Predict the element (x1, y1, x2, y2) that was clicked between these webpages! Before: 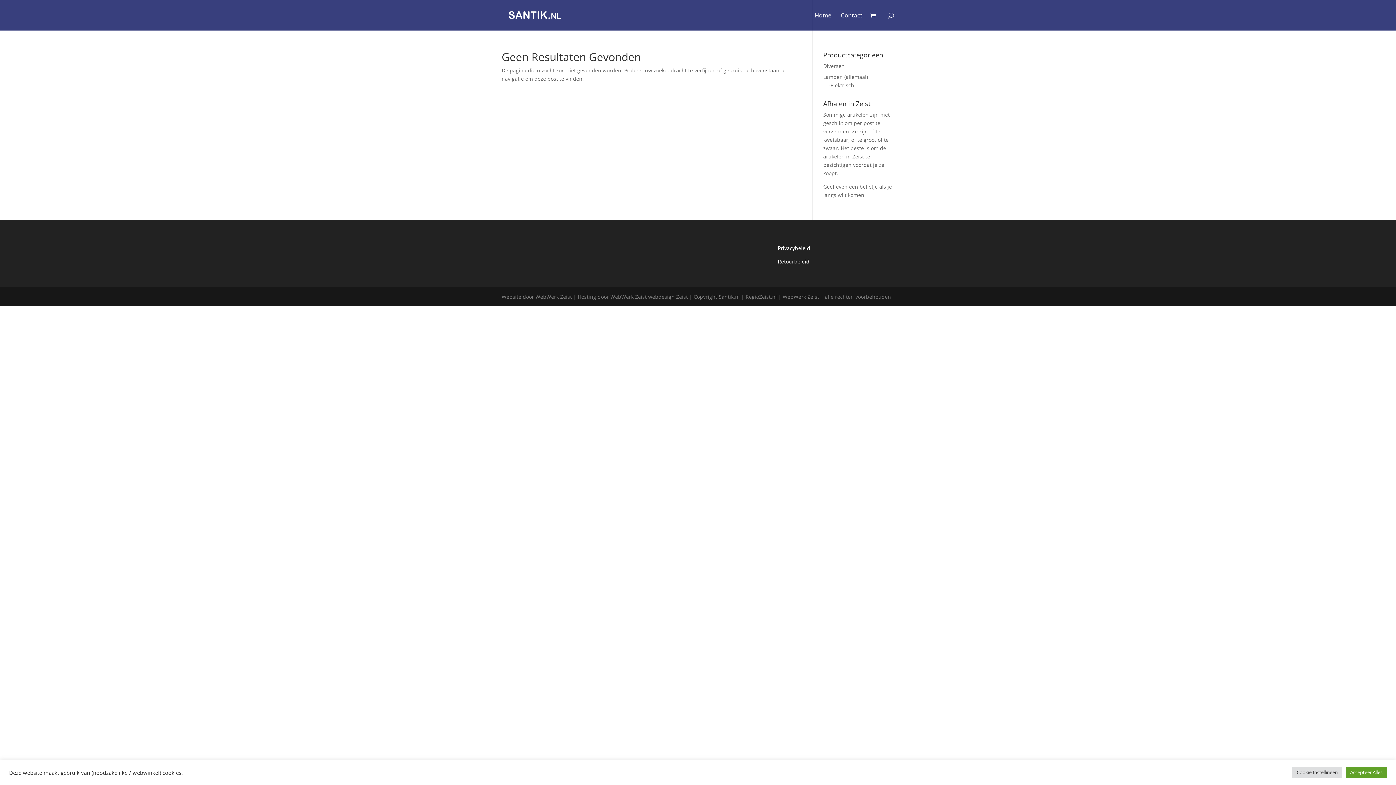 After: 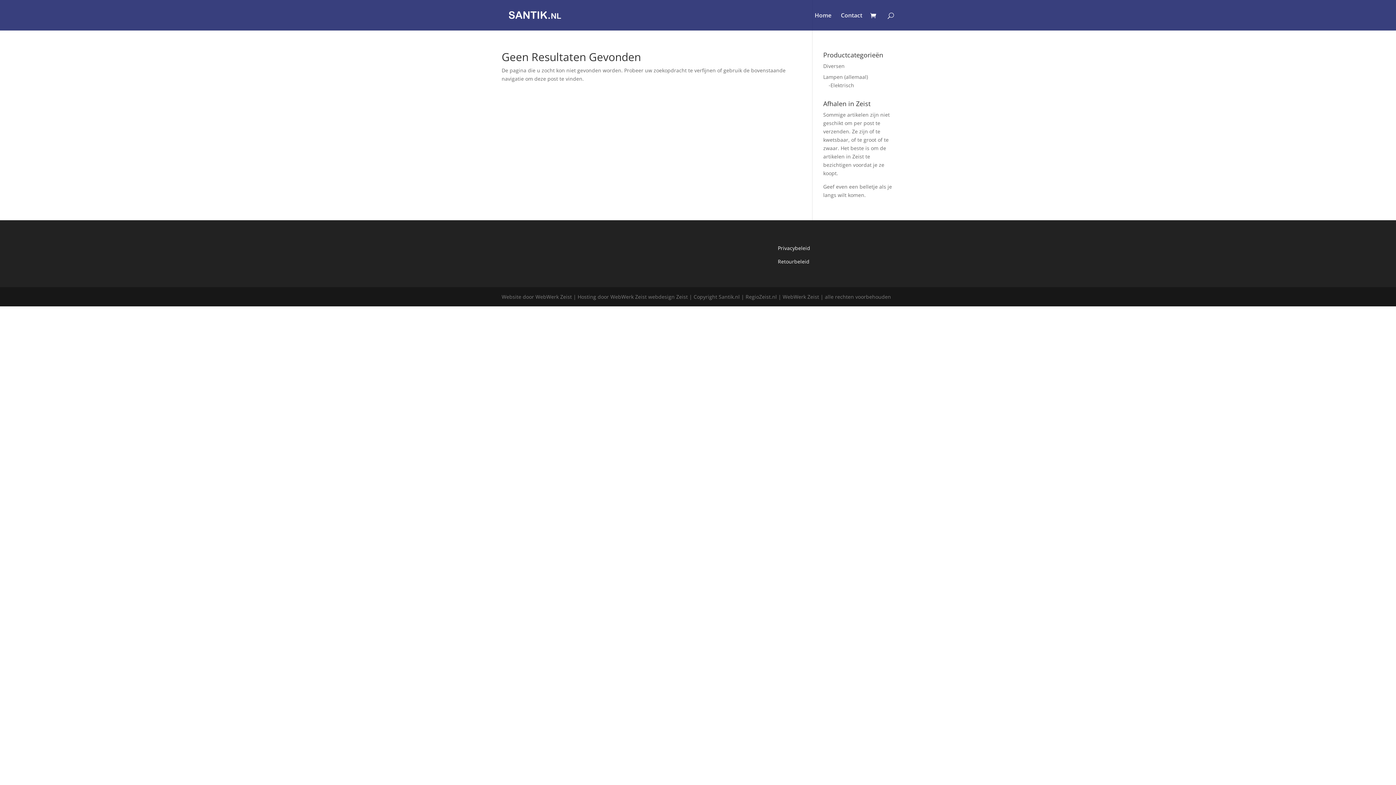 Action: bbox: (1346, 767, 1387, 778) label: Accepteer Alles